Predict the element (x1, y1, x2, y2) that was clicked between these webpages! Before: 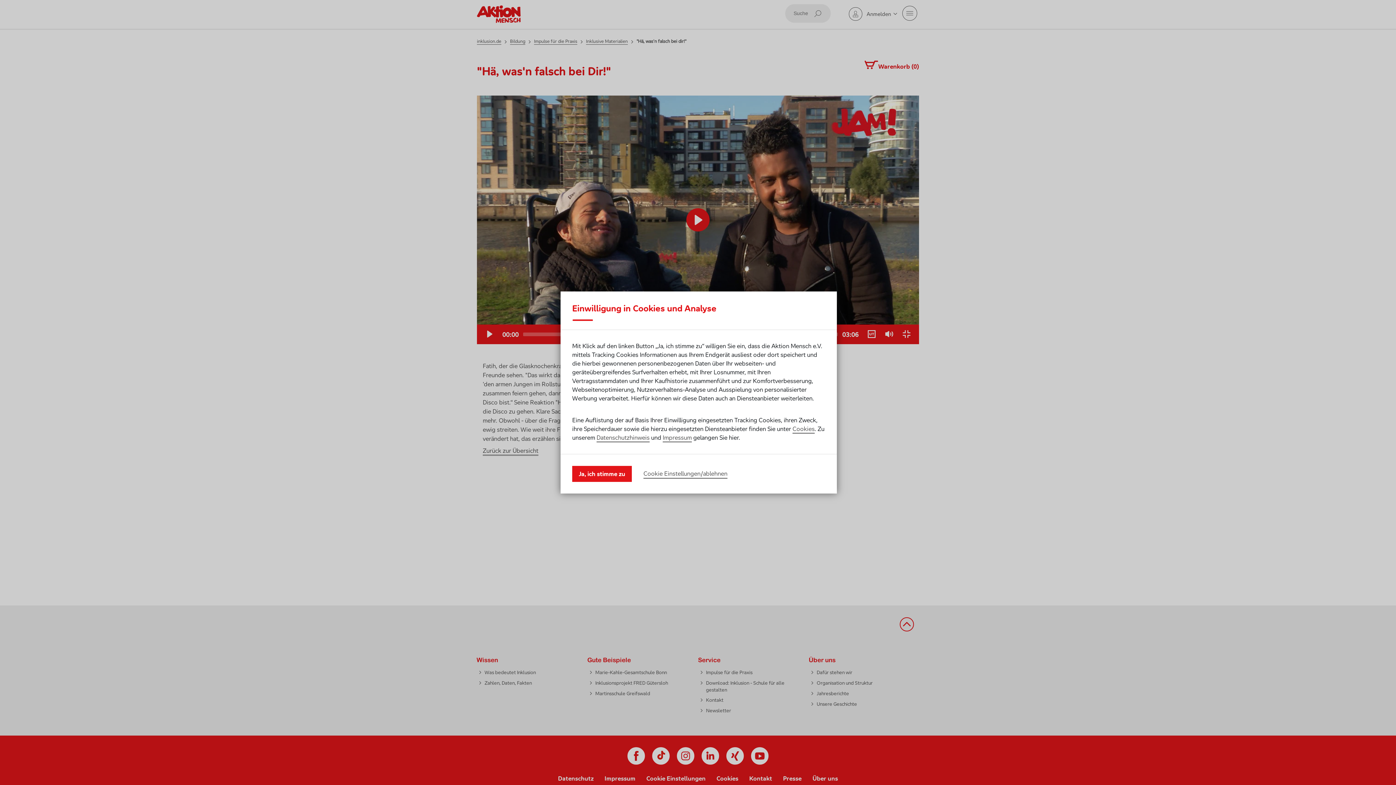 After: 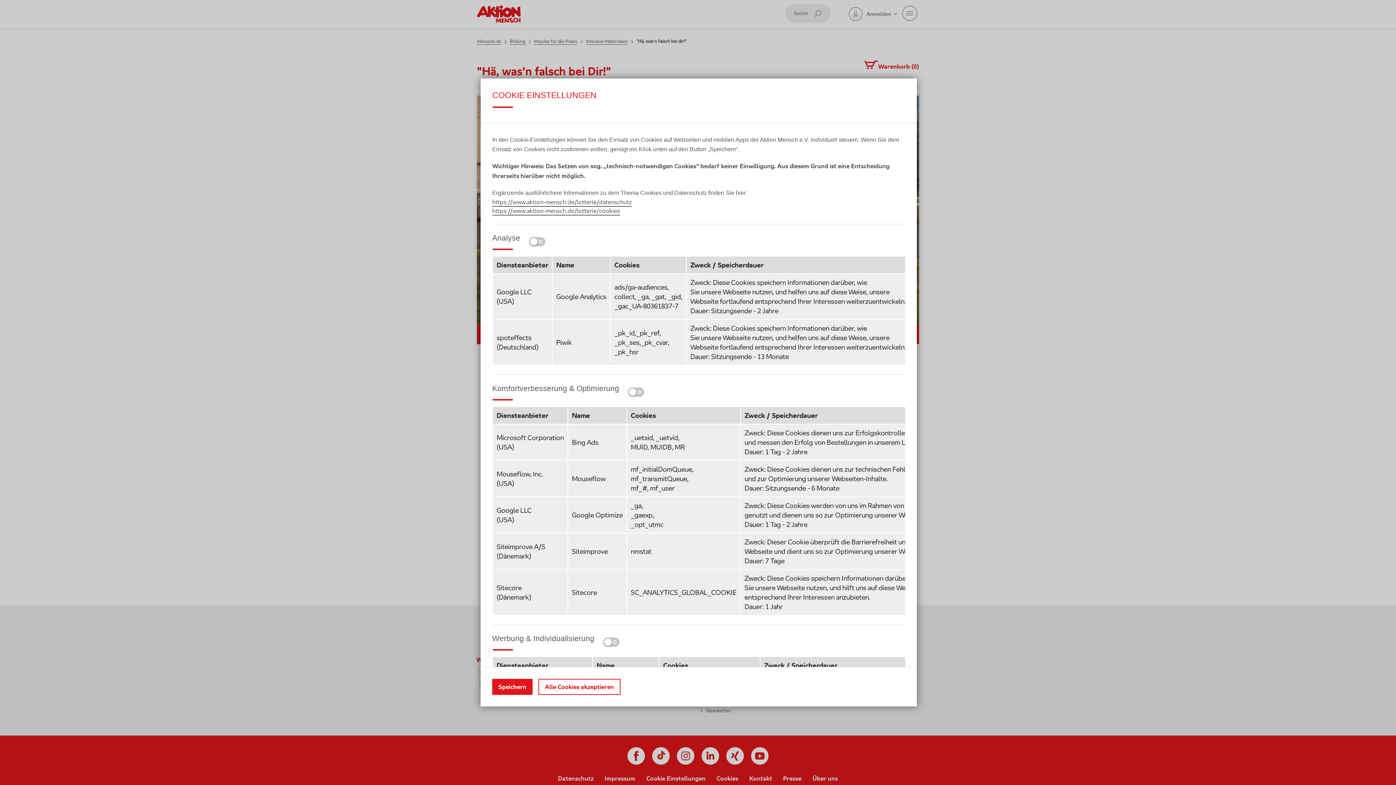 Action: bbox: (643, 469, 727, 478) label: Cookie Einstellungen/ablehnen